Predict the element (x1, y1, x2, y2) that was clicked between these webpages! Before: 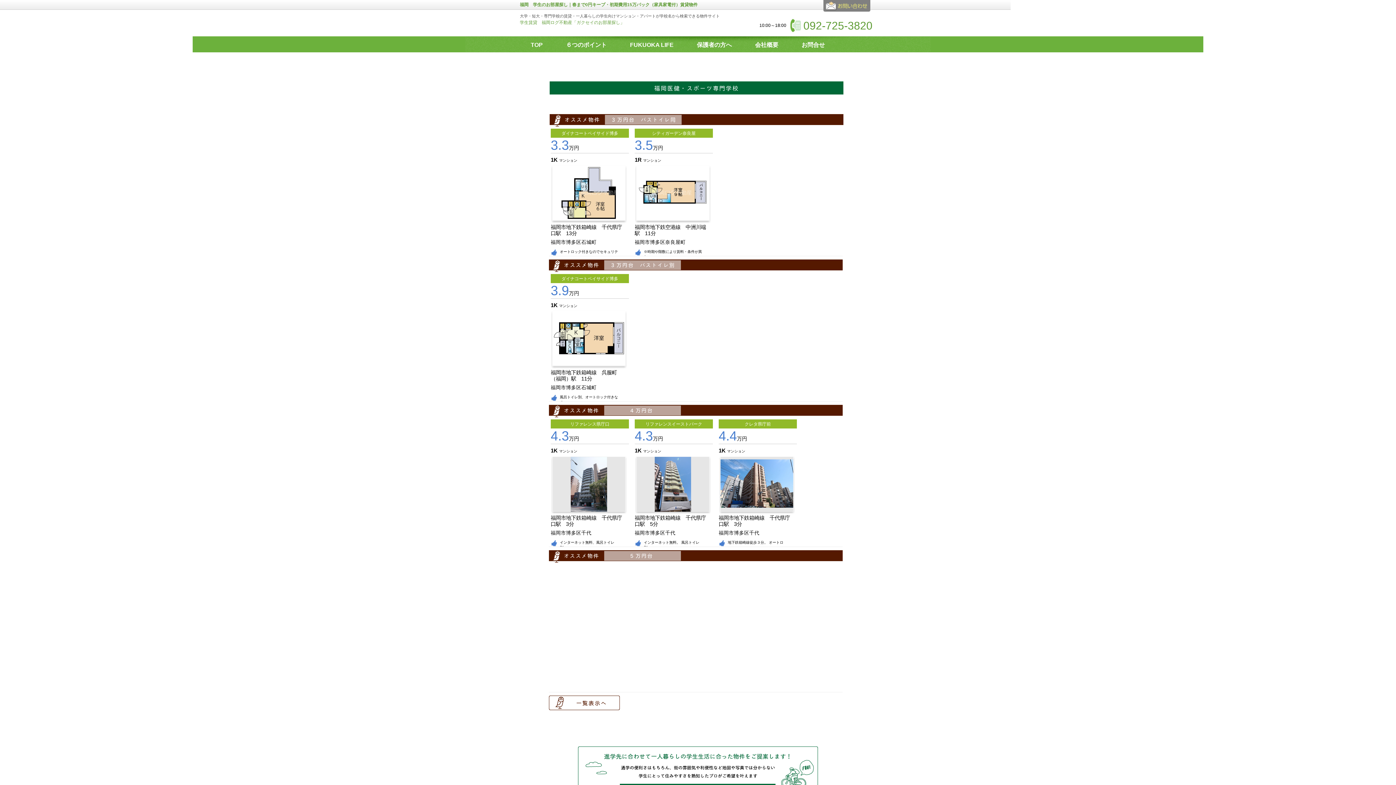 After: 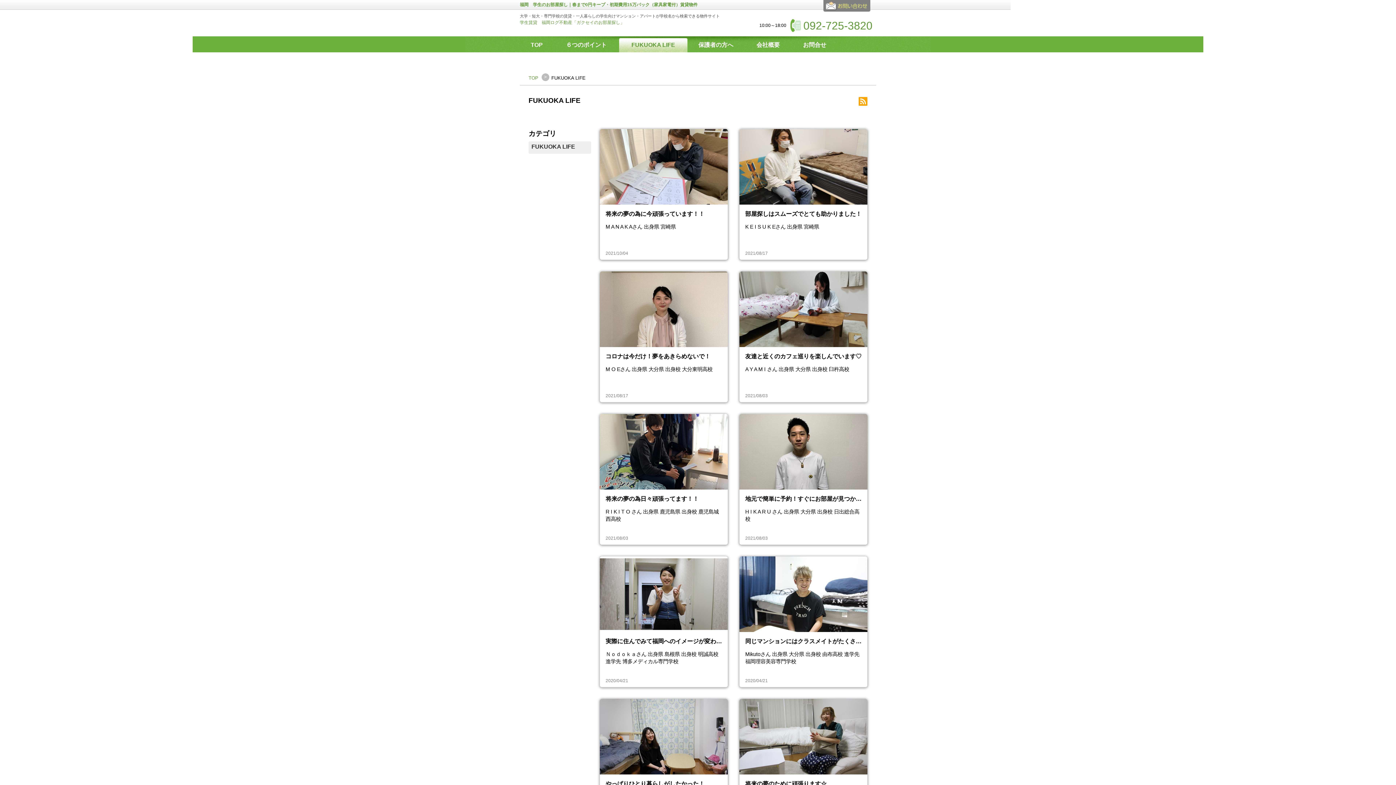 Action: label: FUKUOKA LIFE bbox: (619, 36, 686, 52)